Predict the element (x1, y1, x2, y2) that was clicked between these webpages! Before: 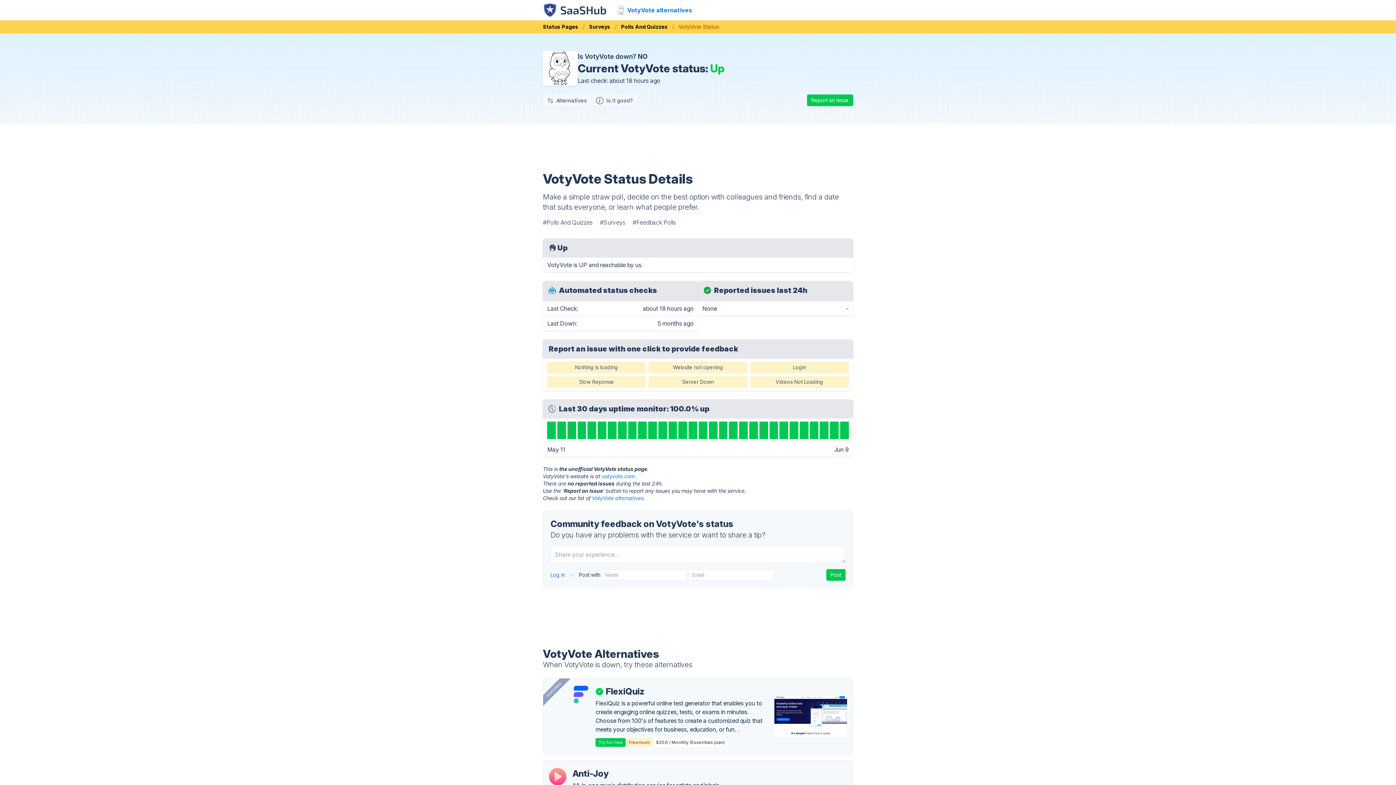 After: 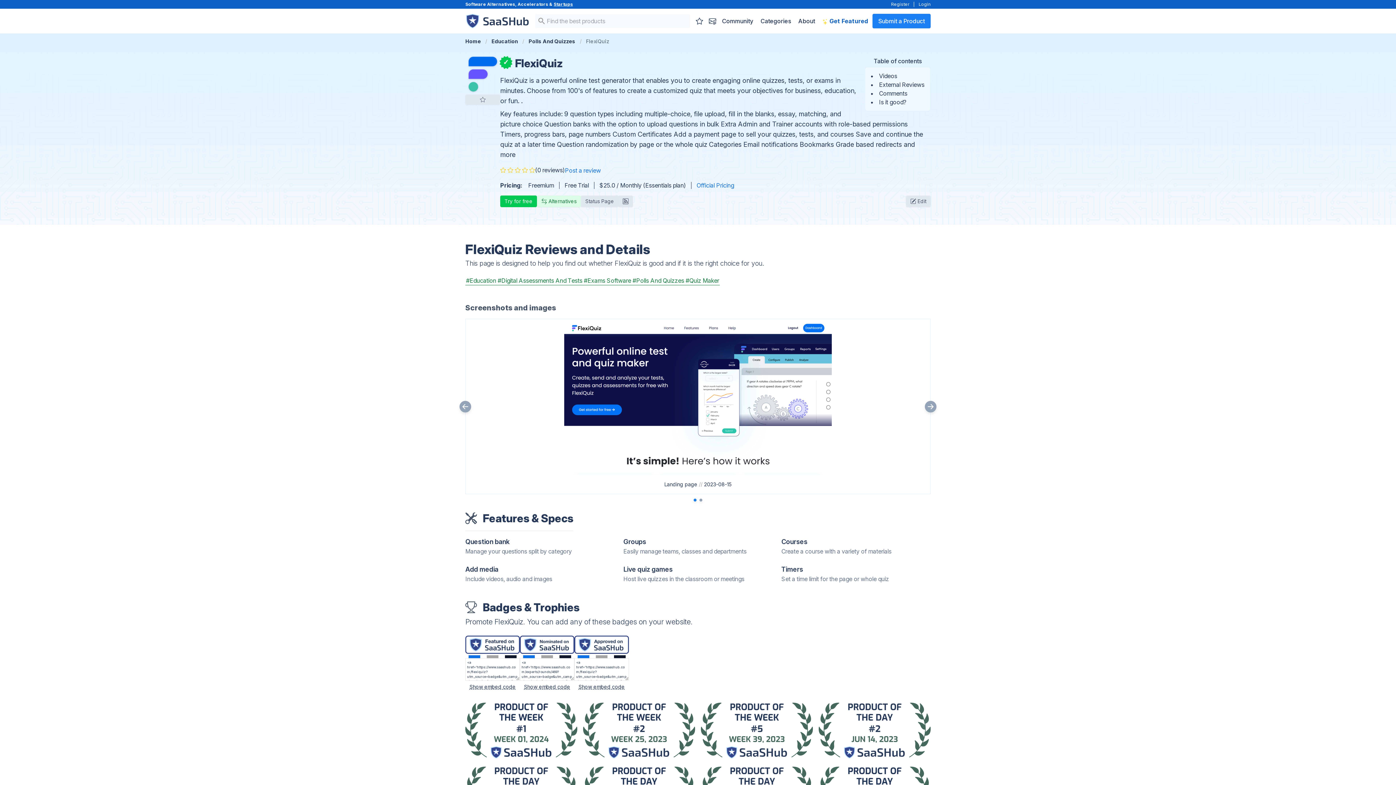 Action: bbox: (572, 686, 589, 703)